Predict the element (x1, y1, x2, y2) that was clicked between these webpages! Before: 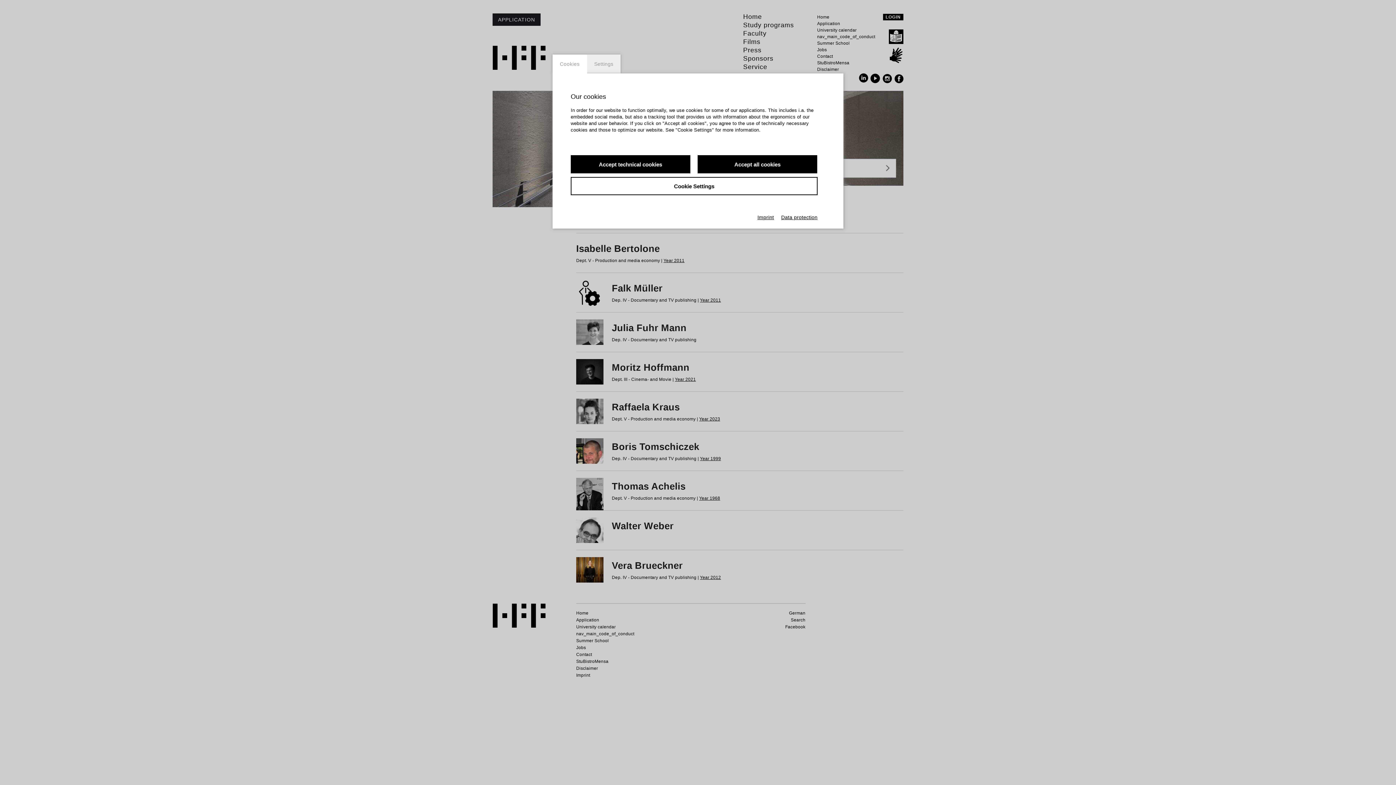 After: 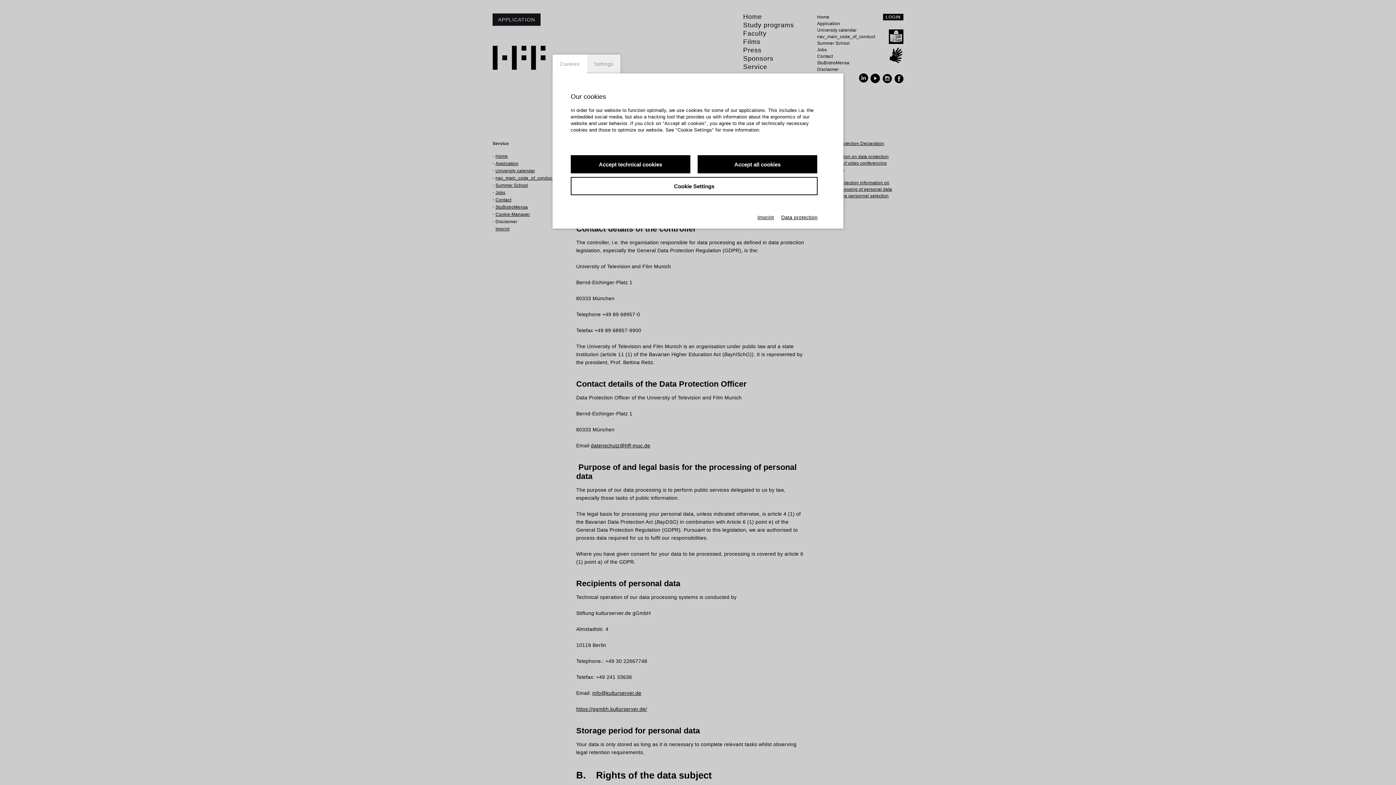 Action: label: Data protection bbox: (781, 213, 817, 221)